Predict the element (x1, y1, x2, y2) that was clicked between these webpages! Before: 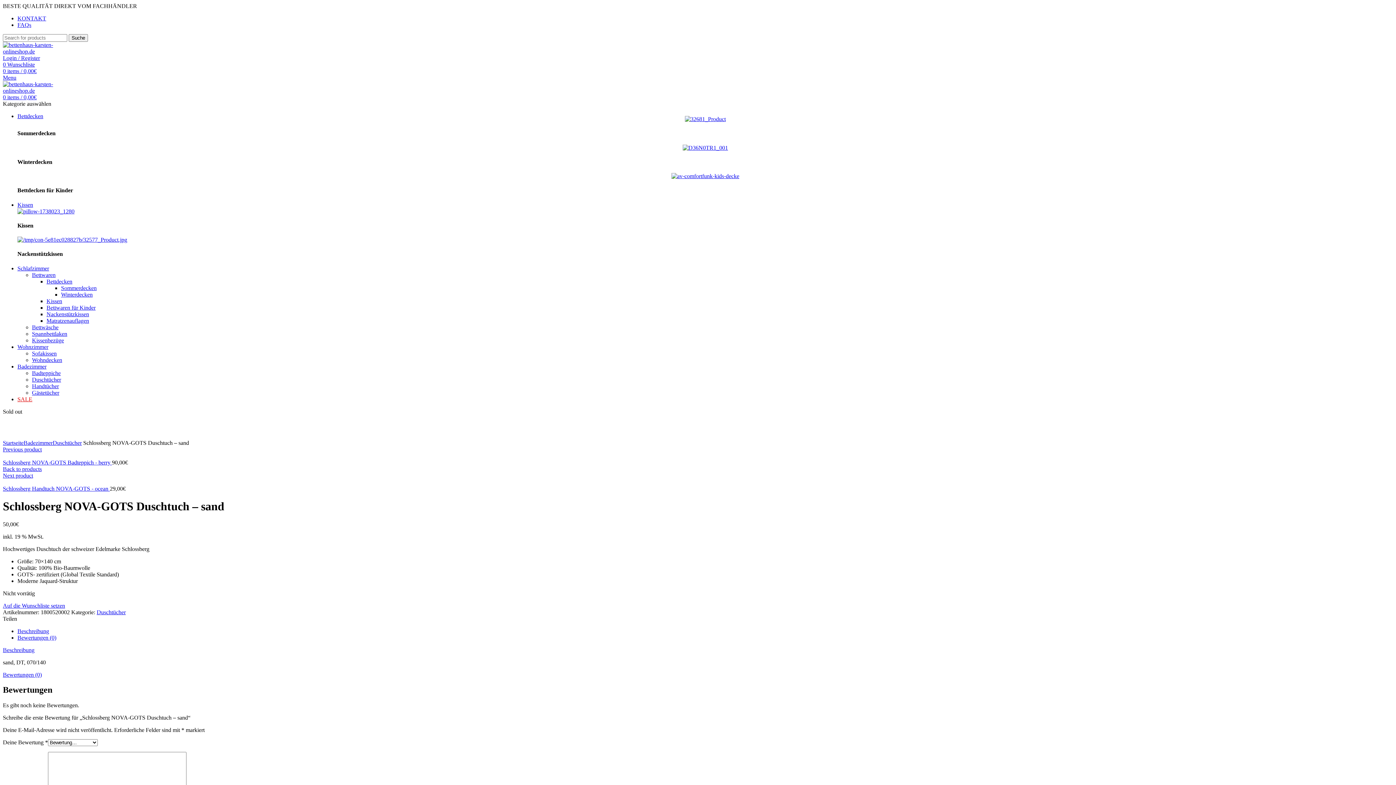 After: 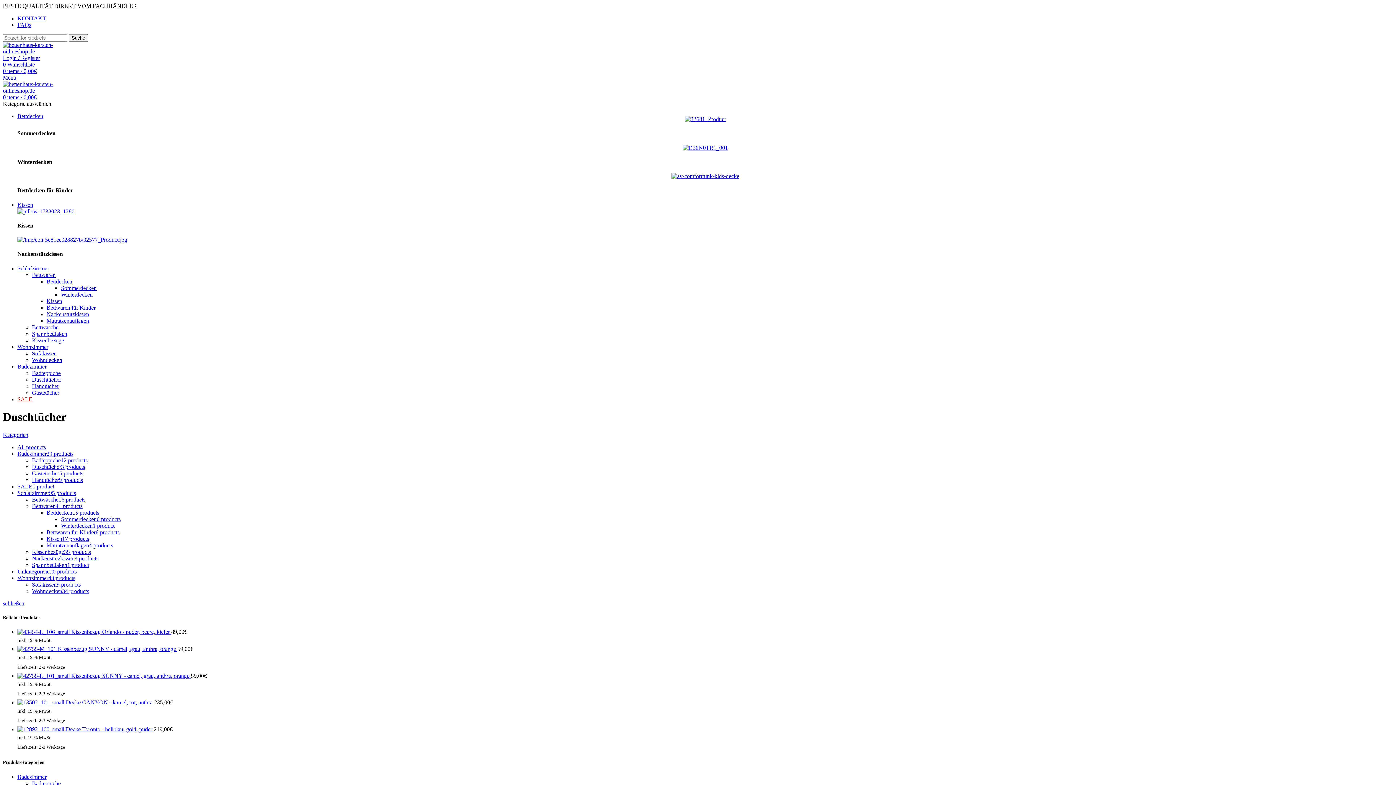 Action: label: Duschtücher bbox: (52, 439, 81, 446)